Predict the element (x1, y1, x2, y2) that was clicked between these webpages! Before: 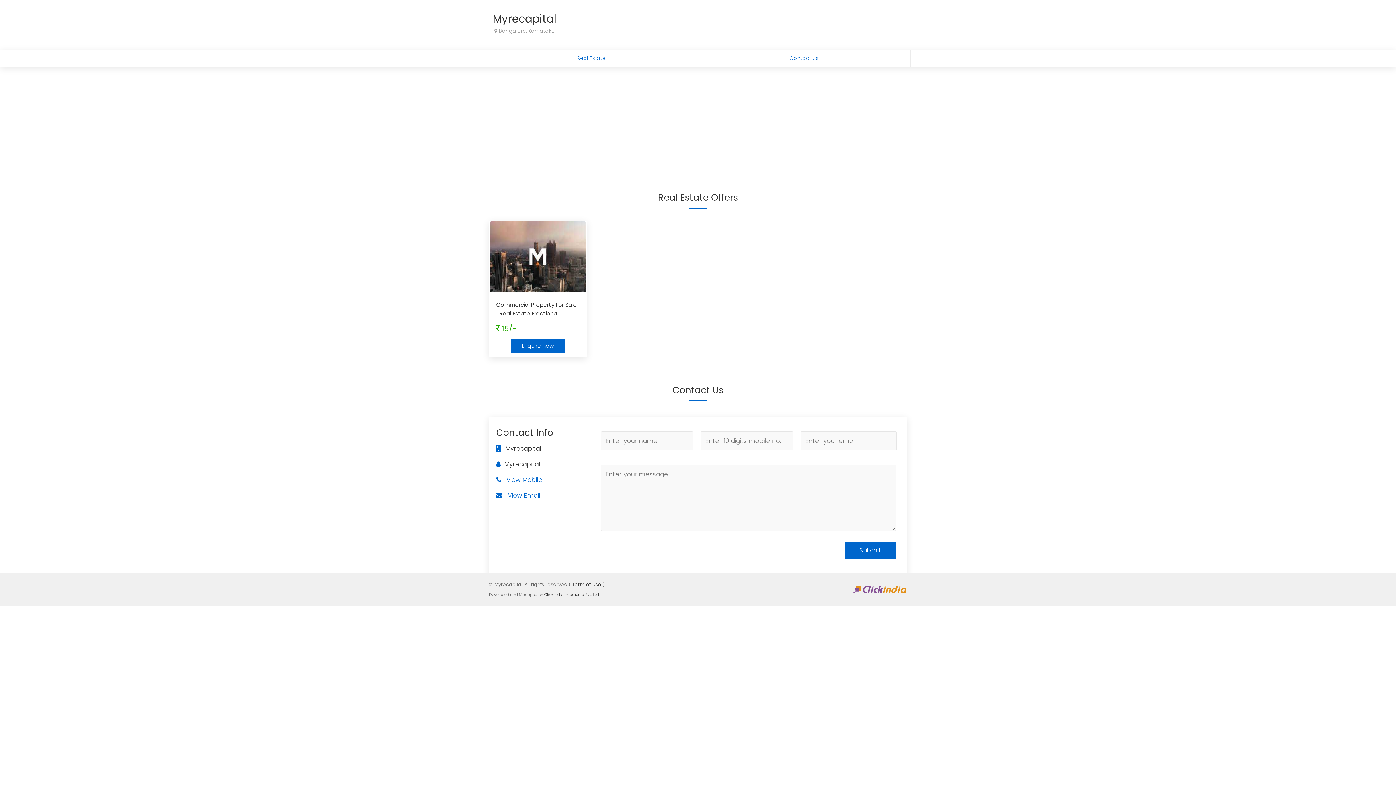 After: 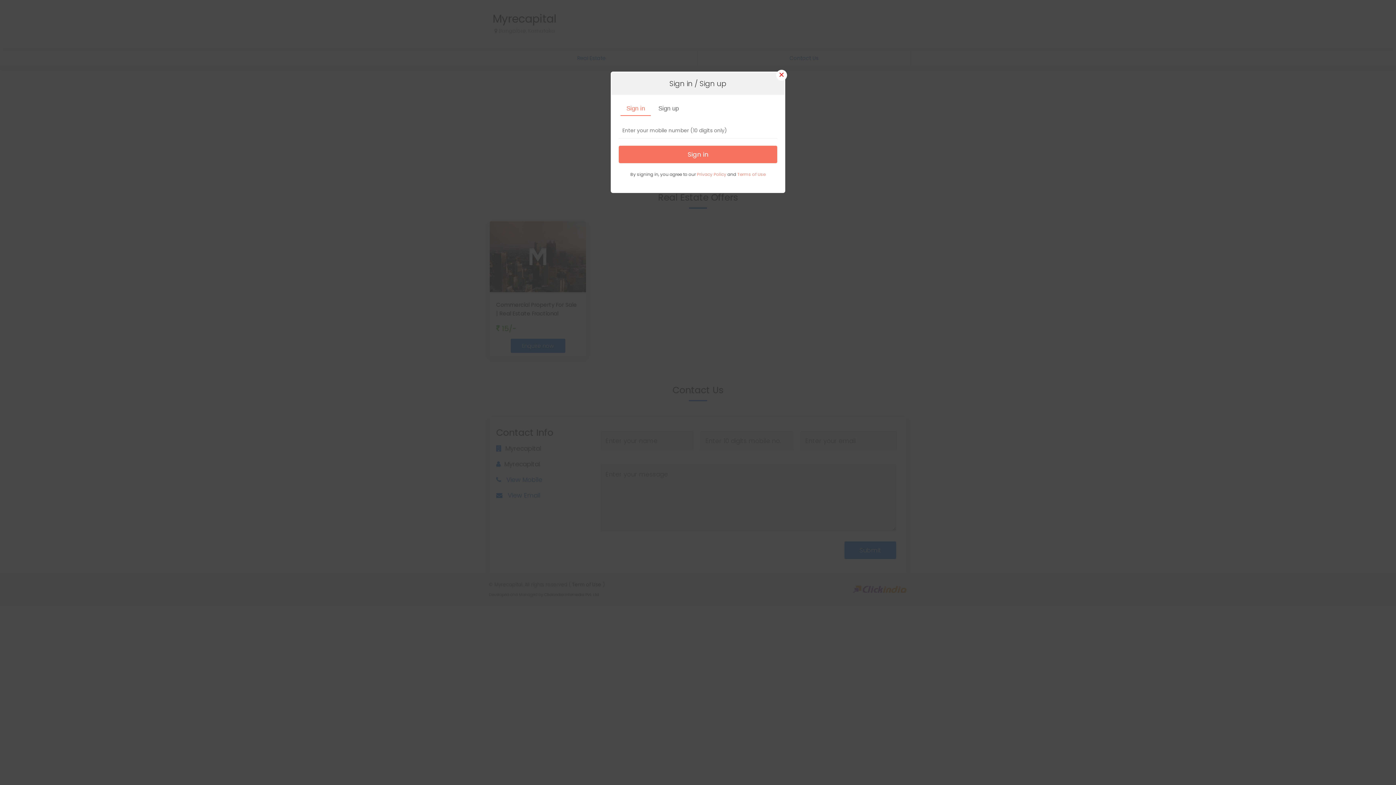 Action: bbox: (506, 490, 540, 500) label:  
View Email